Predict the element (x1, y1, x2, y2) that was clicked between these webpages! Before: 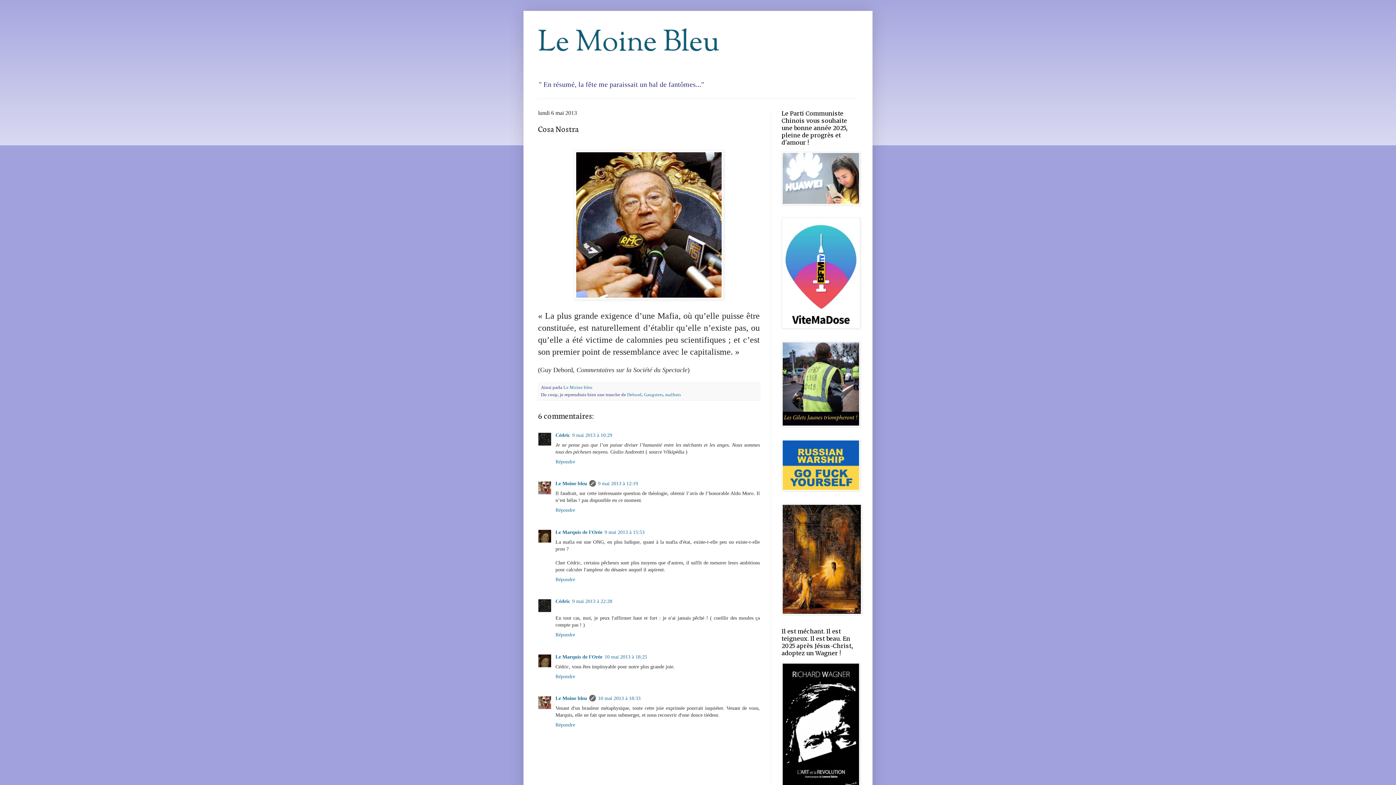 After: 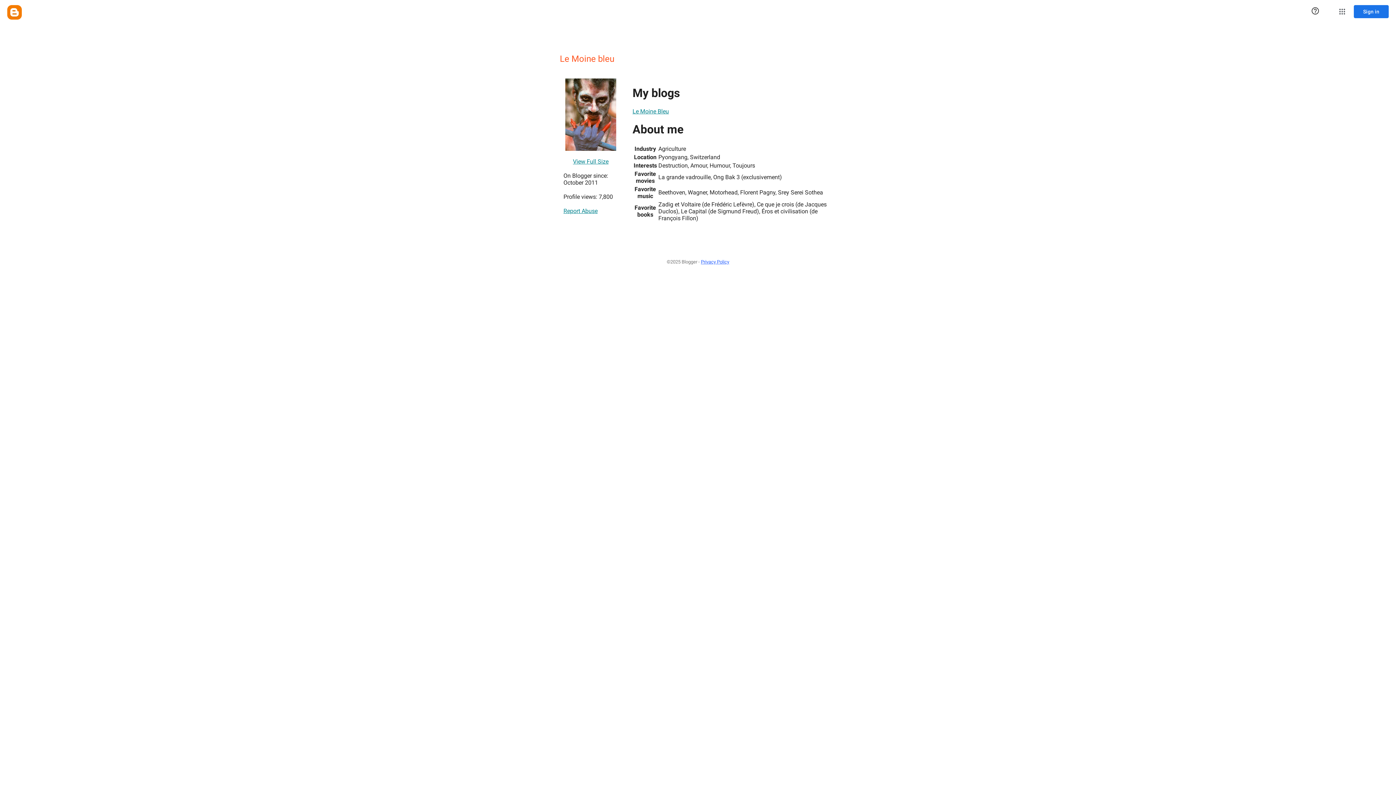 Action: bbox: (555, 696, 587, 701) label: Le Moine bleu